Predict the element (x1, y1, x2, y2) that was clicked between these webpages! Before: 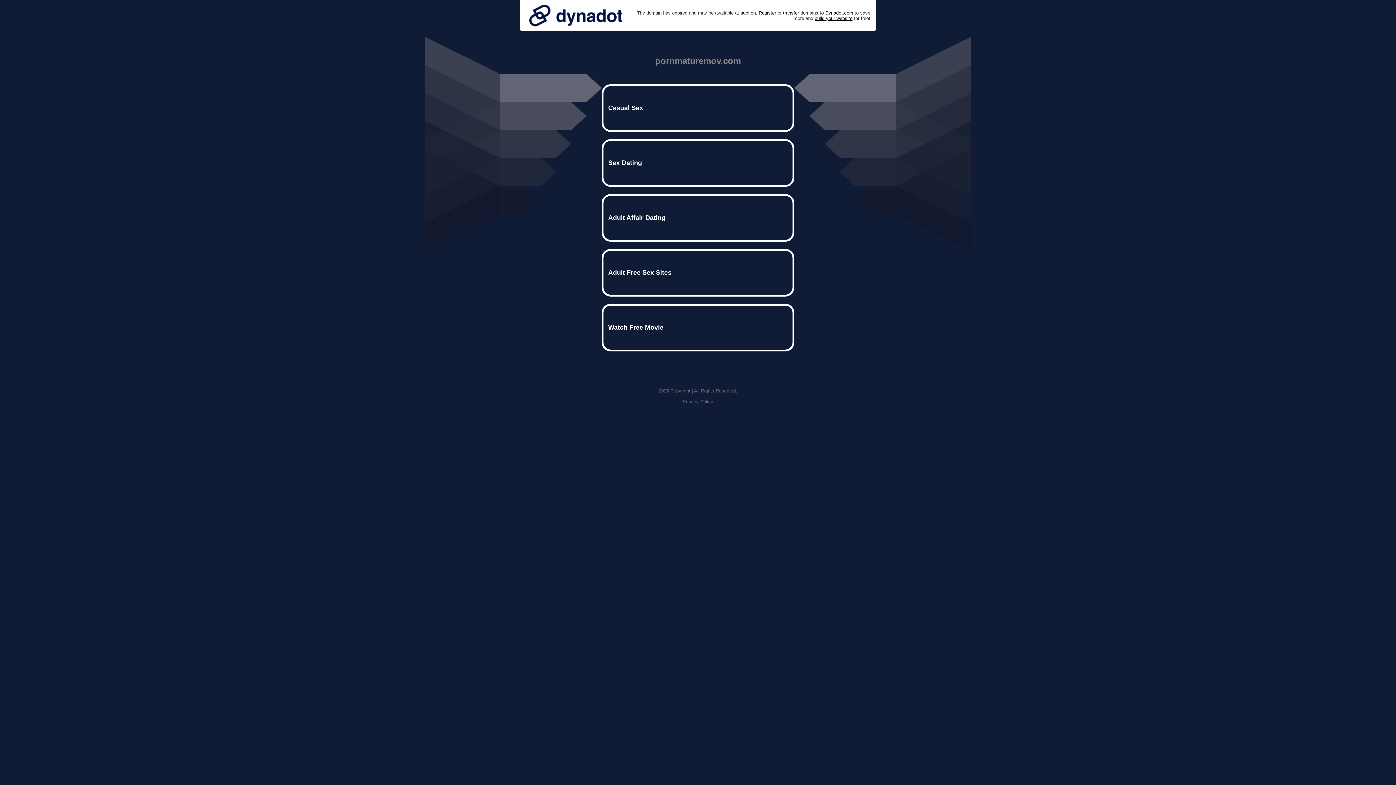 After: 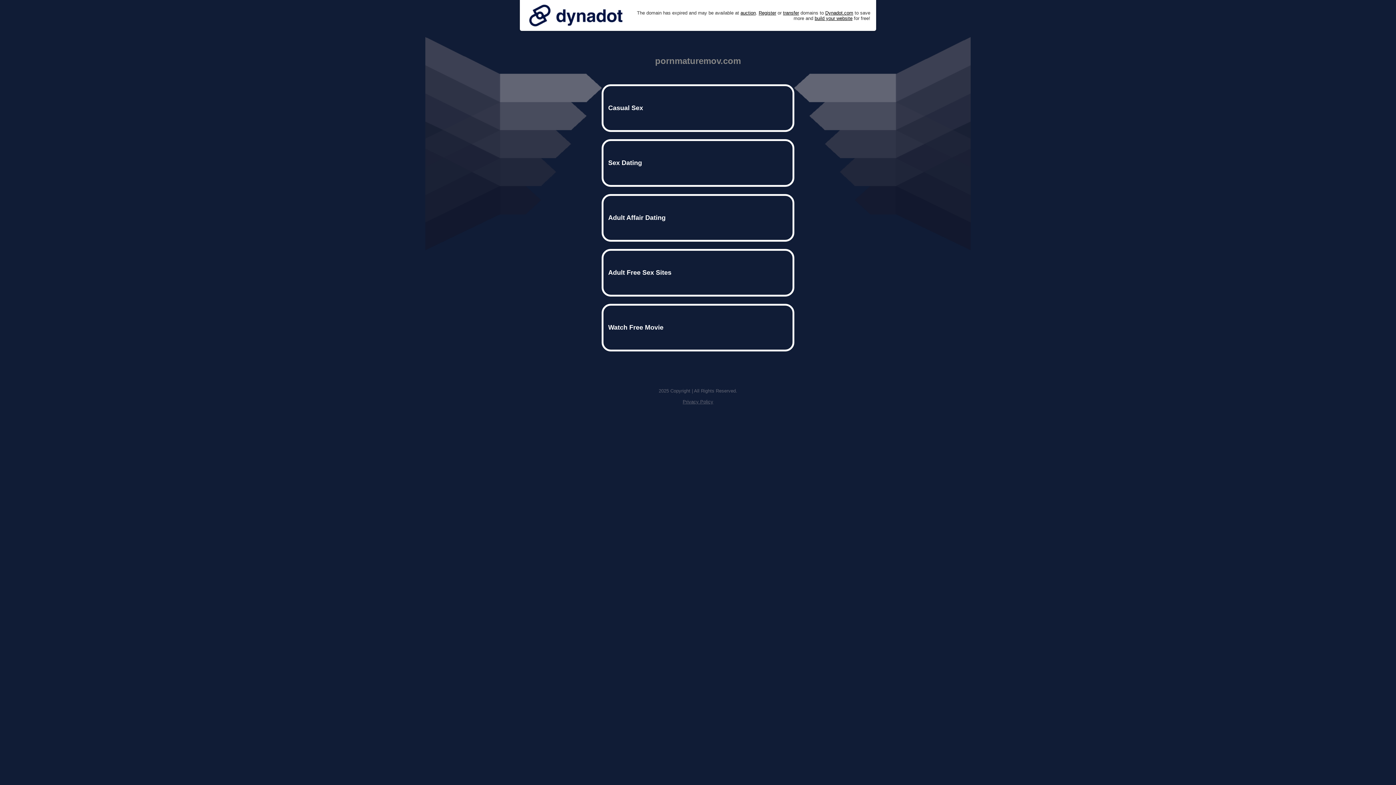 Action: bbox: (682, 399, 713, 404) label: Privacy Policy